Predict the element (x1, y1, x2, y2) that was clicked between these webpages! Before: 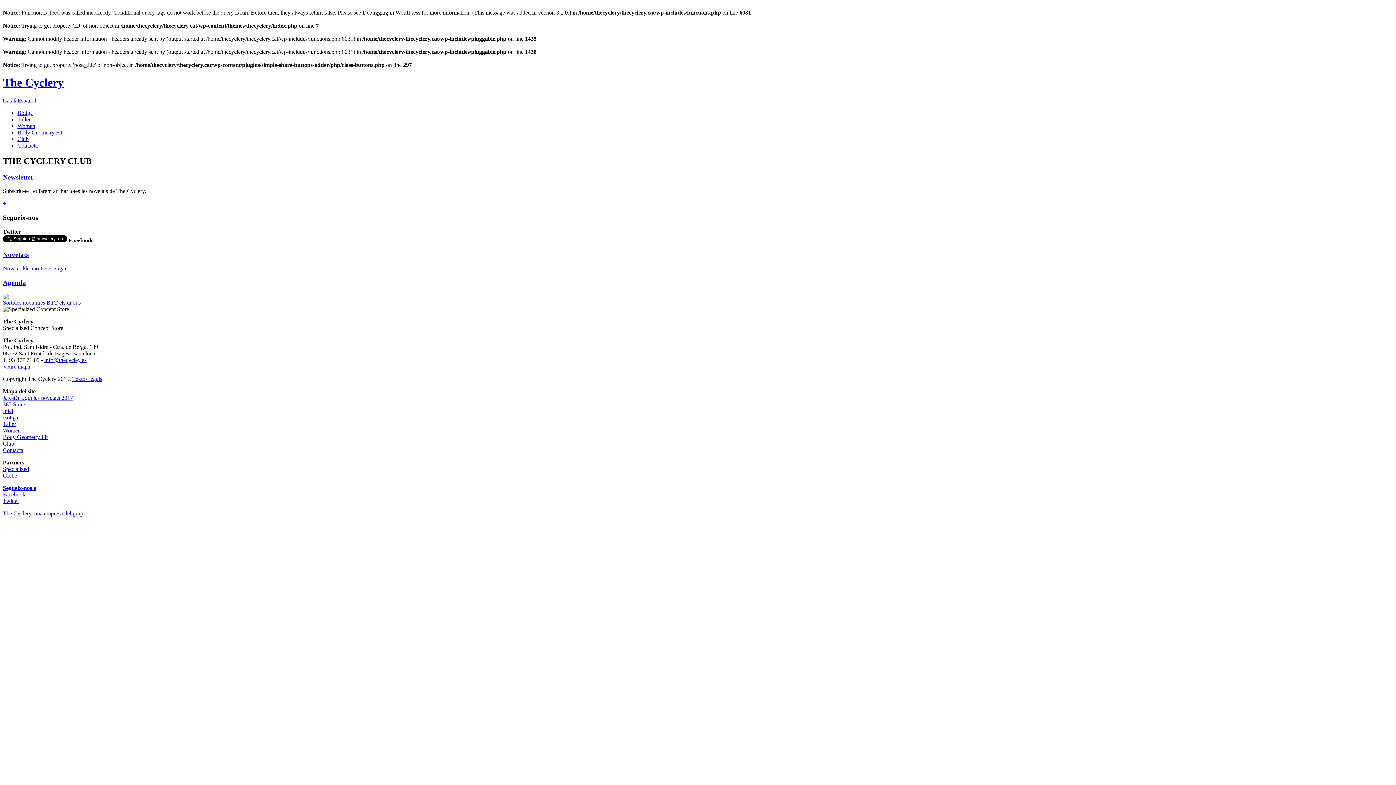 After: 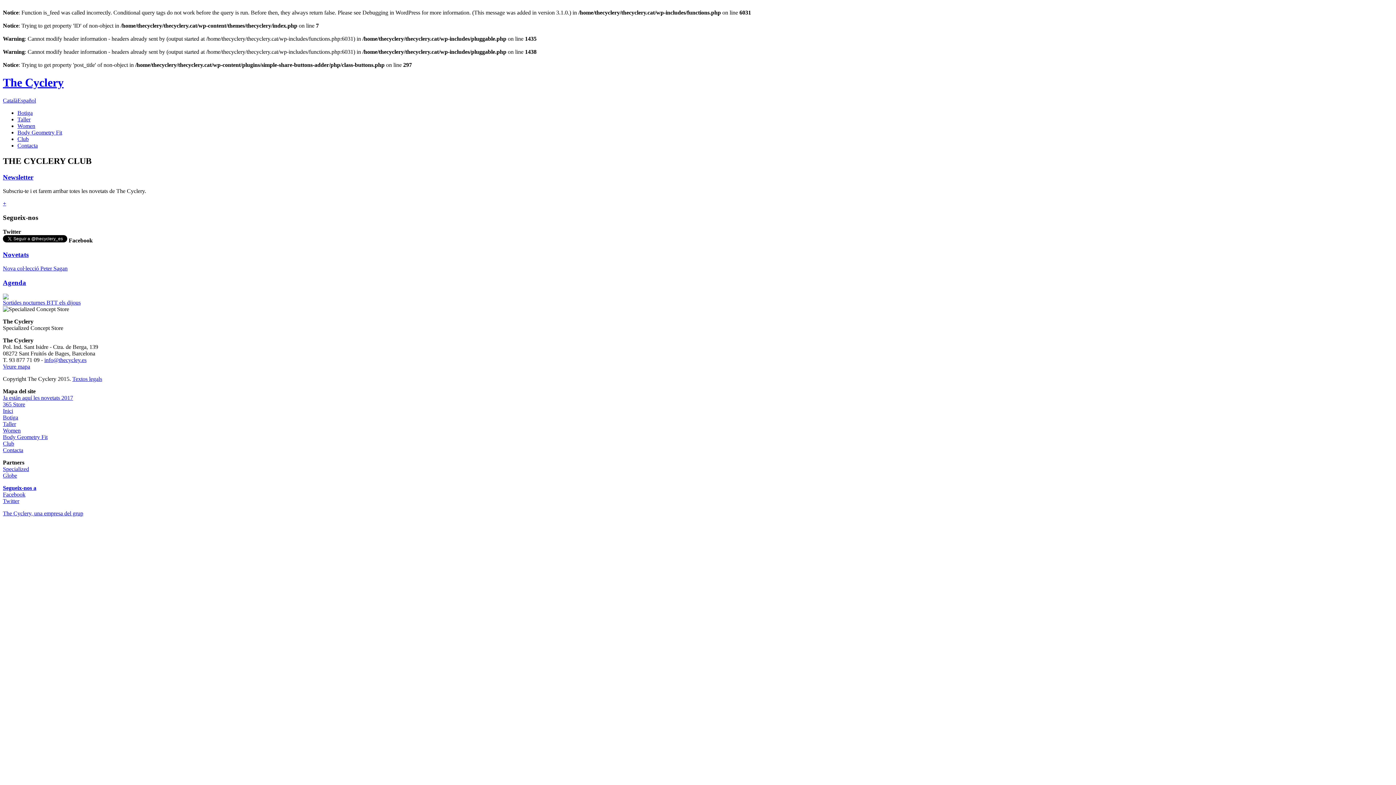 Action: label: Segueix-nos a
 bbox: (2, 484, 36, 491)